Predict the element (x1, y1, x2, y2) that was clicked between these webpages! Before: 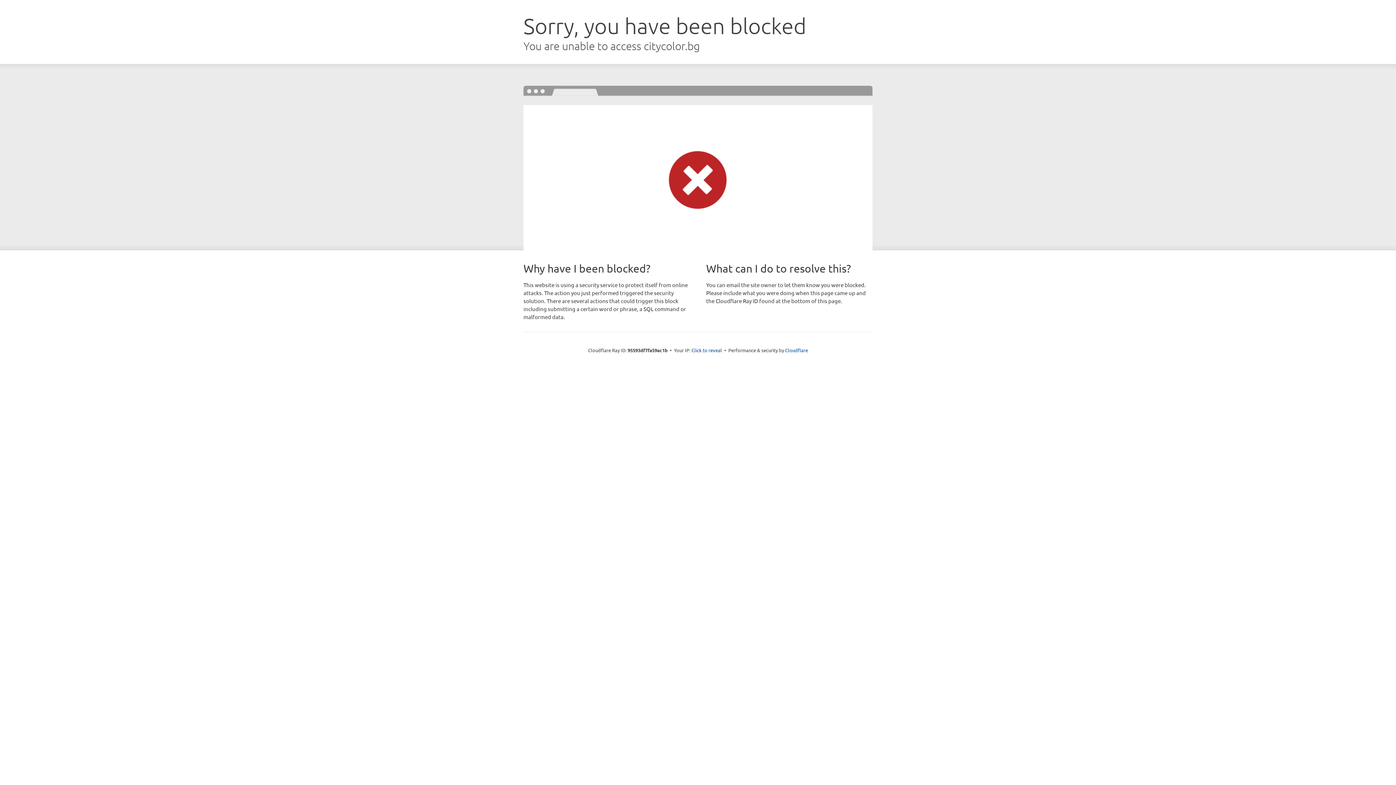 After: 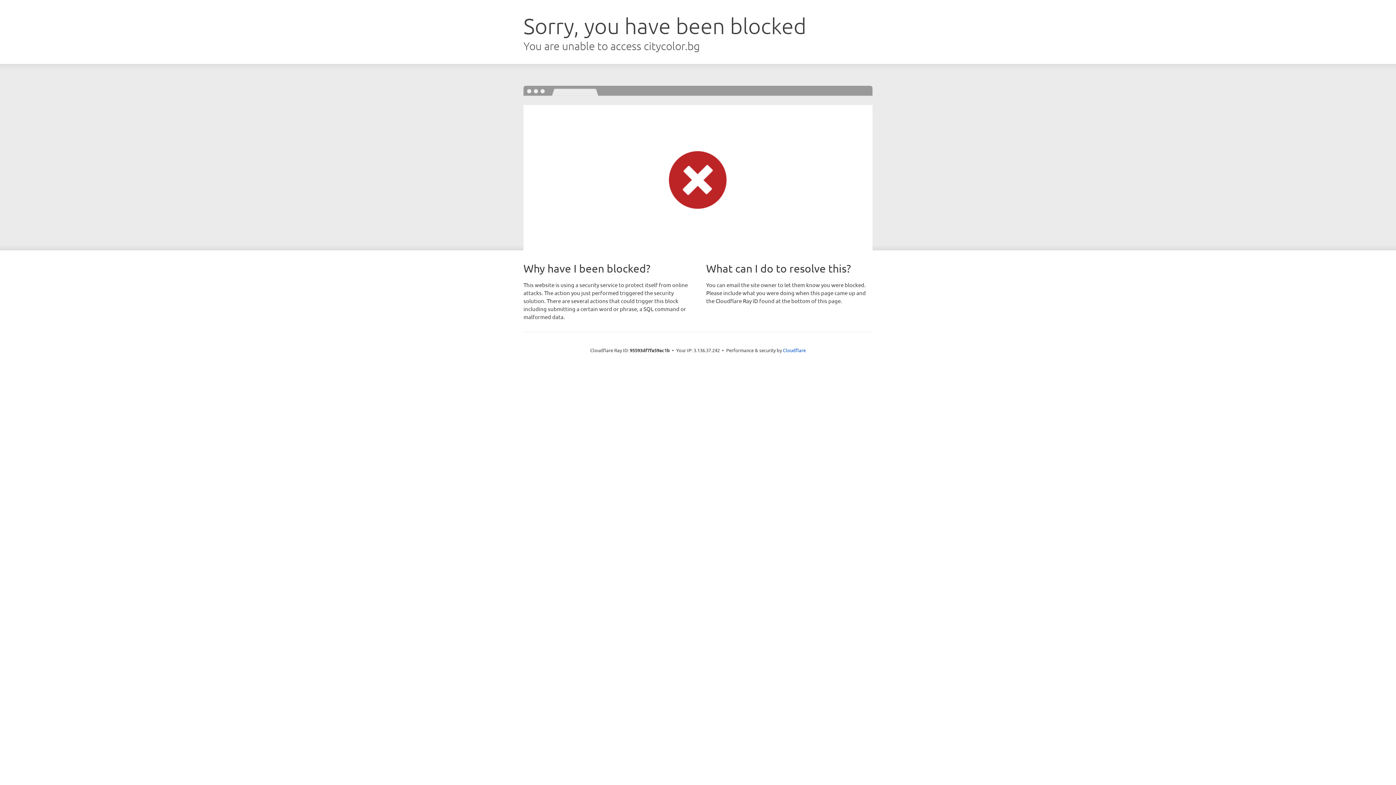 Action: label: Click to reveal bbox: (691, 346, 722, 353)